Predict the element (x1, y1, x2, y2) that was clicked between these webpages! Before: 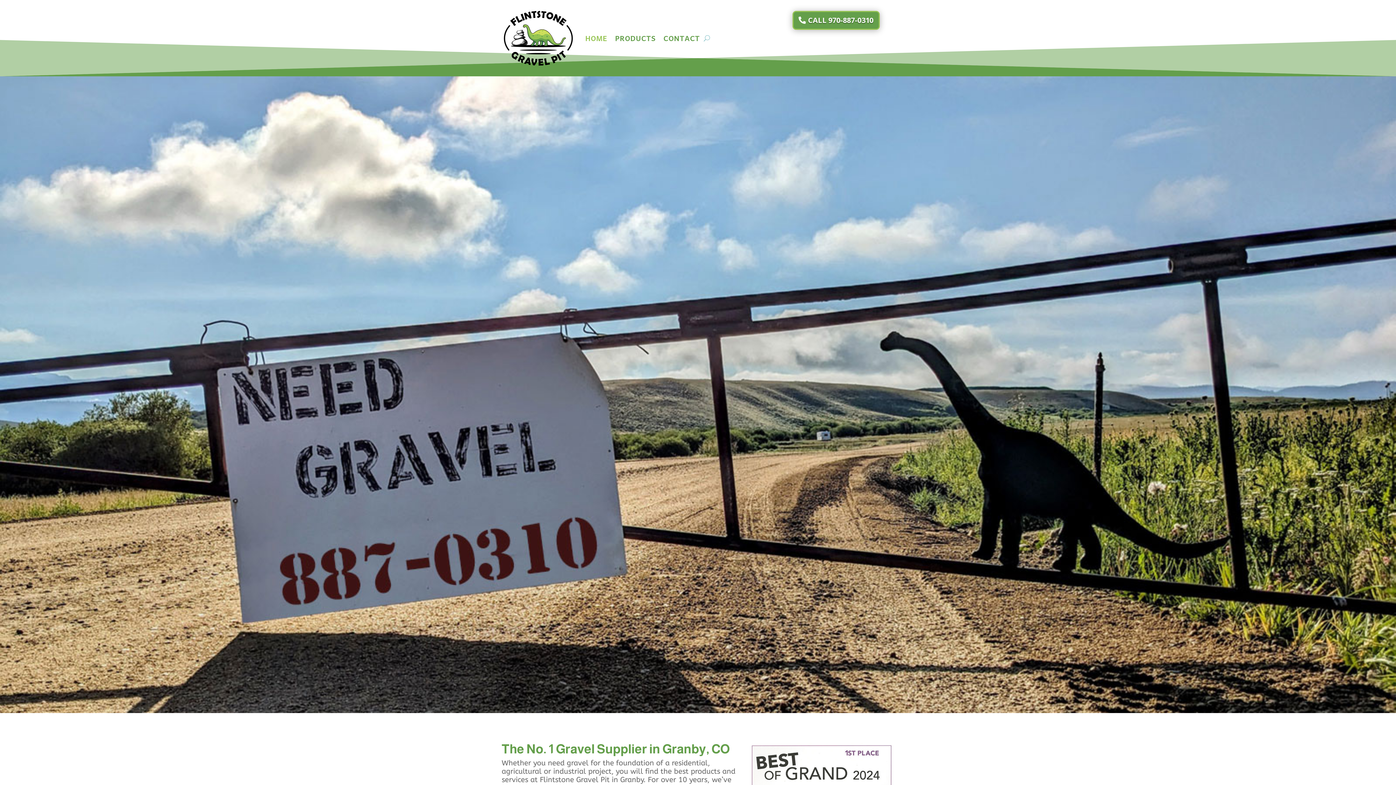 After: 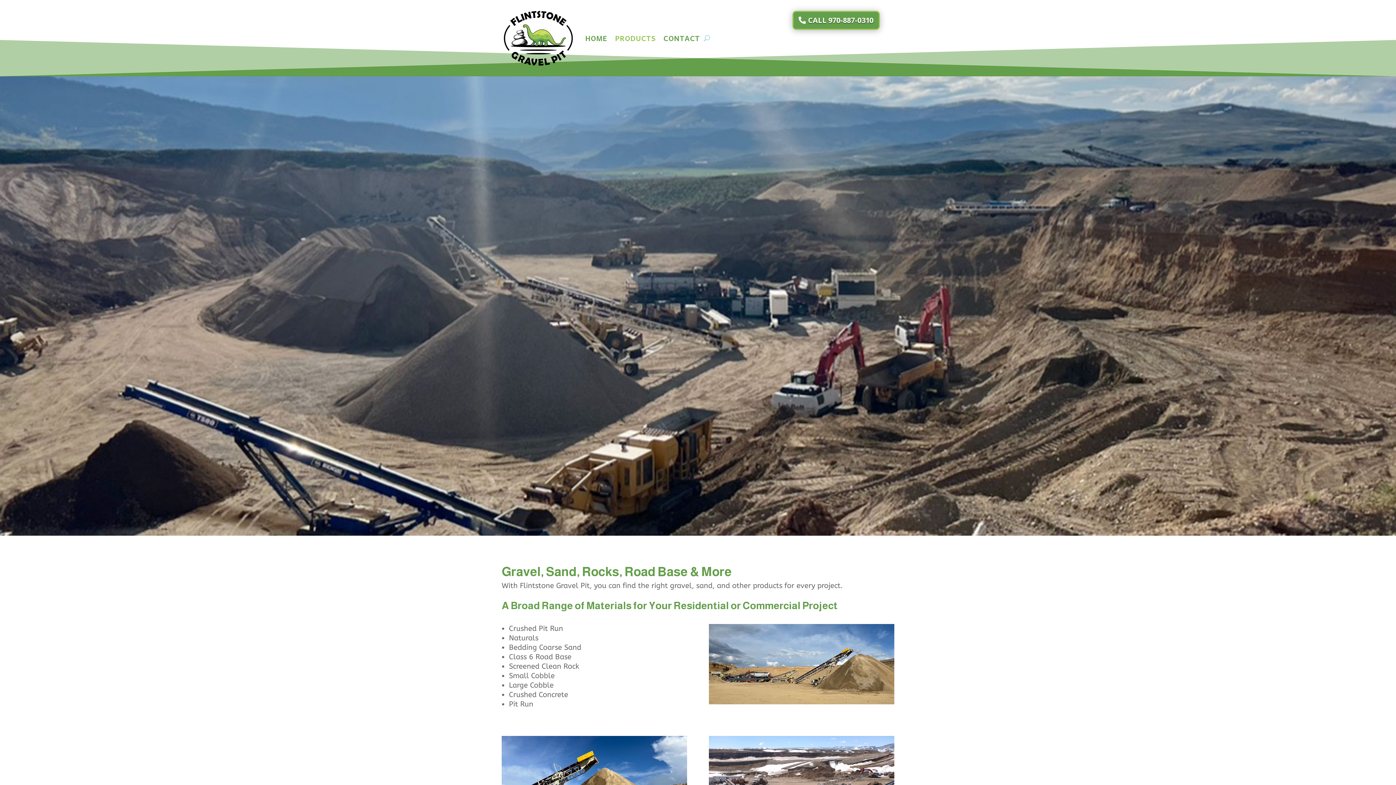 Action: label: PRODUCTS bbox: (615, 1, 655, 74)